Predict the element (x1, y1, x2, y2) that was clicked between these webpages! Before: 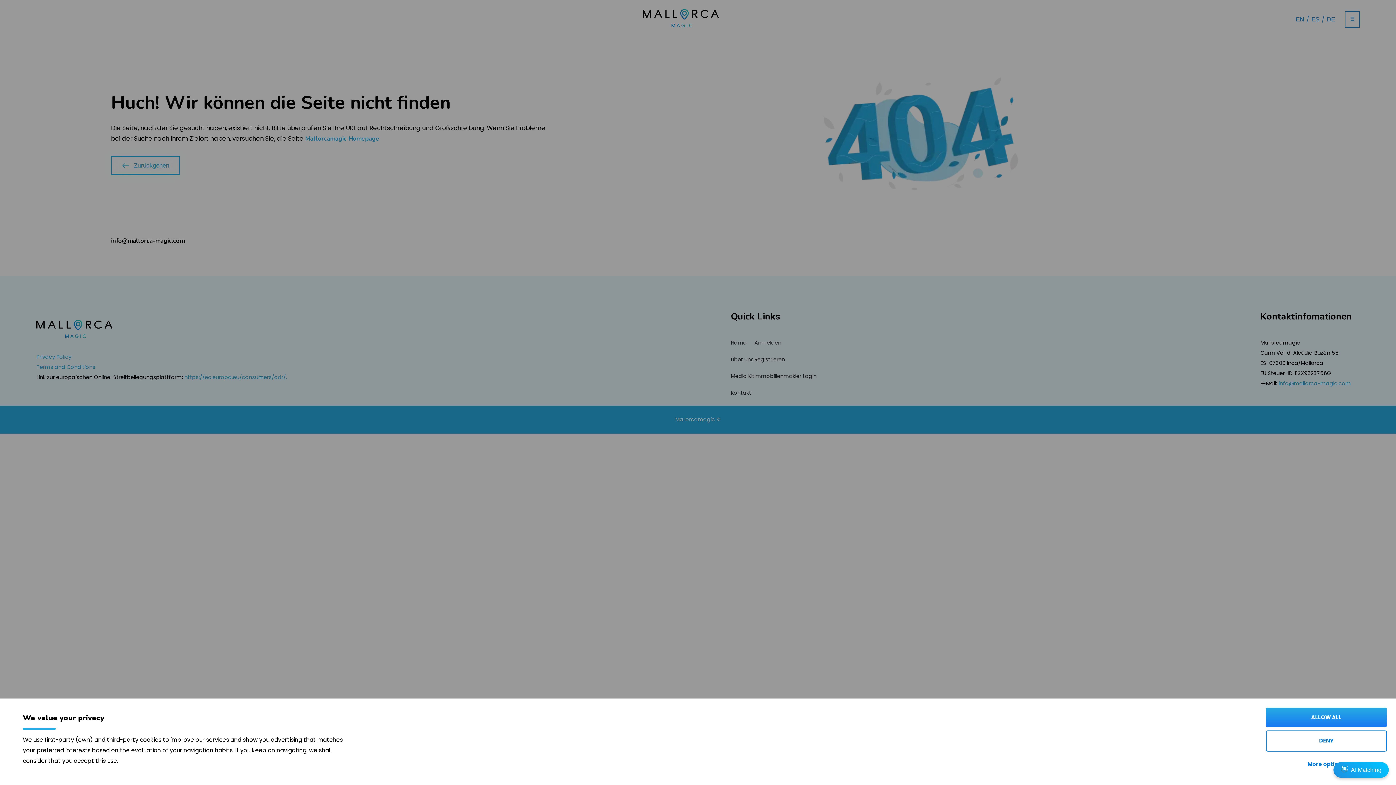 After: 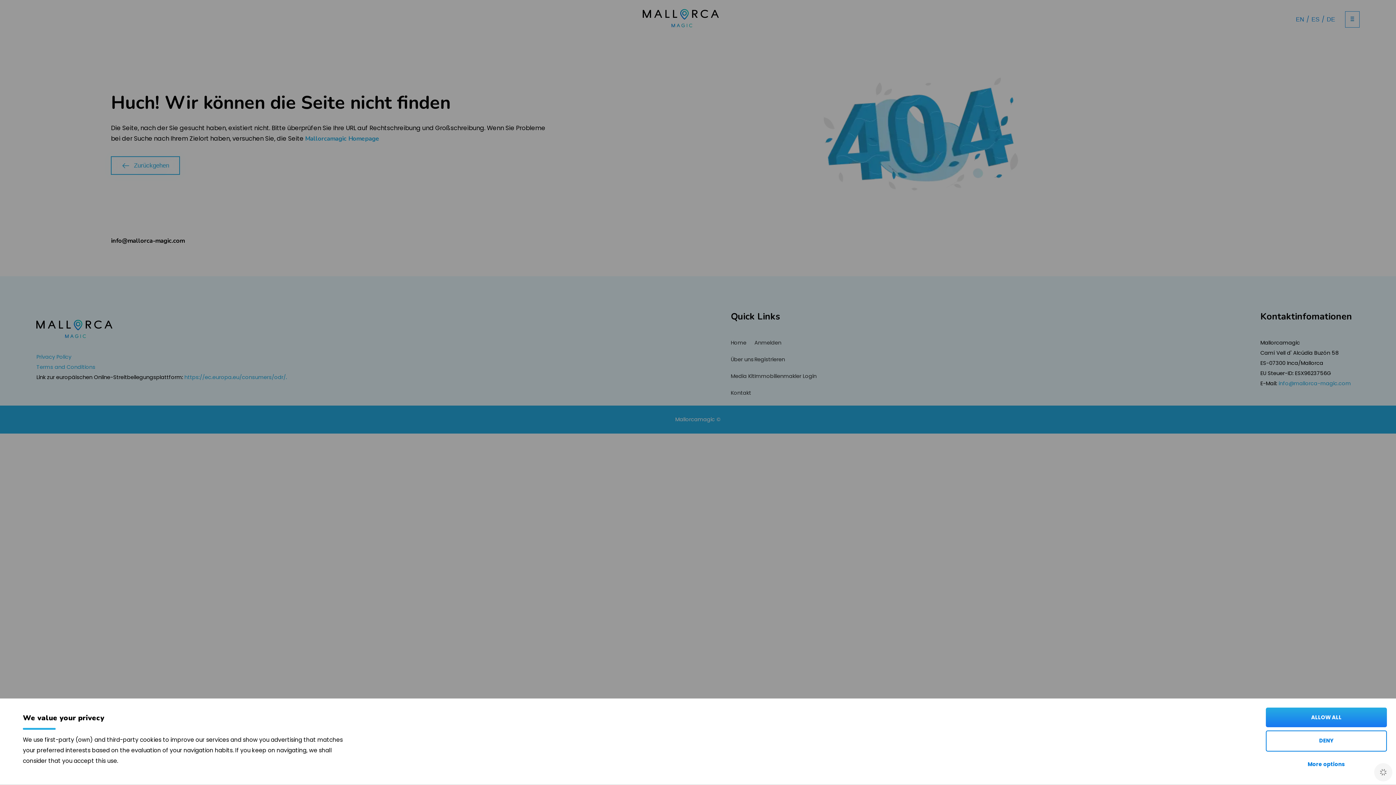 Action: label: Open Chat bbox: (1333, 762, 1389, 778)